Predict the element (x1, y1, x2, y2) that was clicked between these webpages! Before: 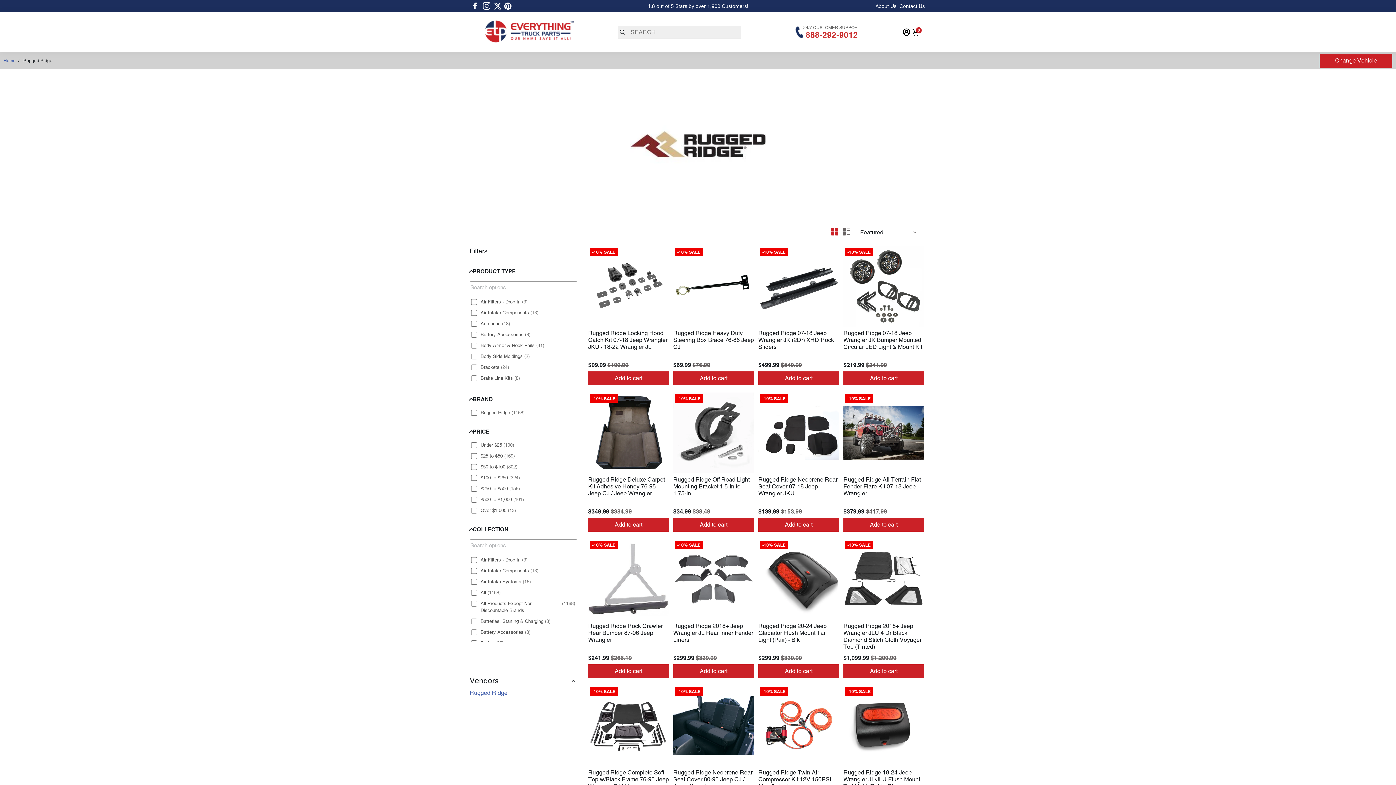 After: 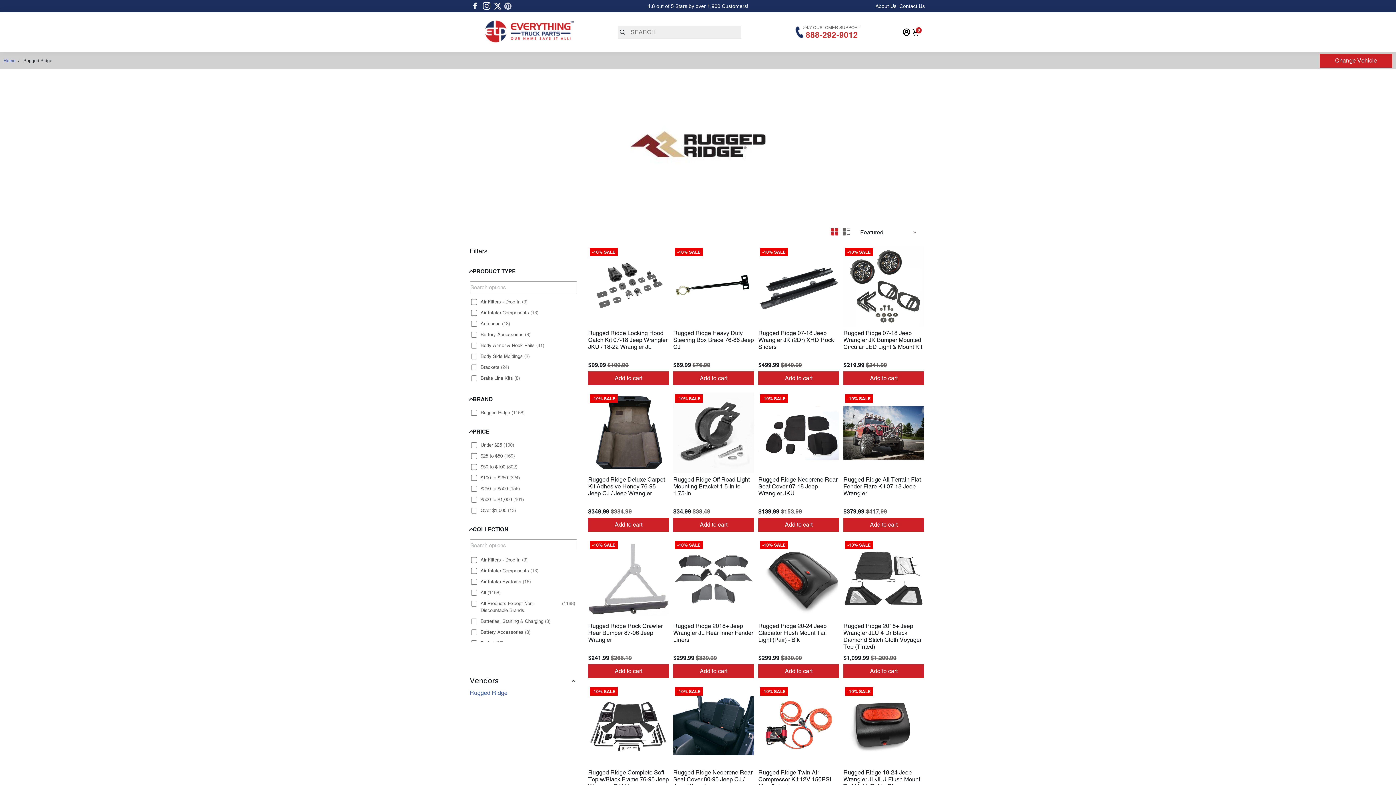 Action: bbox: (504, 2, 511, 9) label: Go to Pinterest